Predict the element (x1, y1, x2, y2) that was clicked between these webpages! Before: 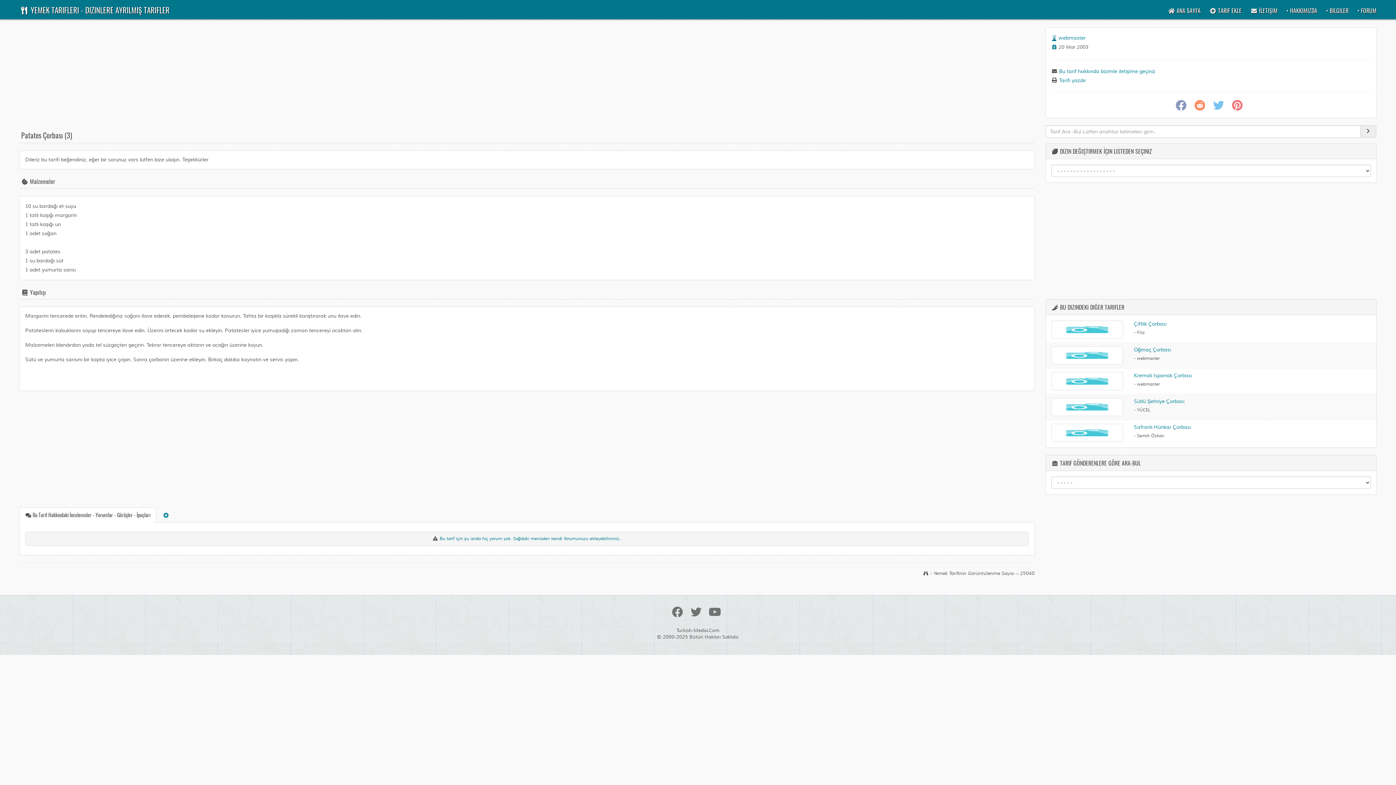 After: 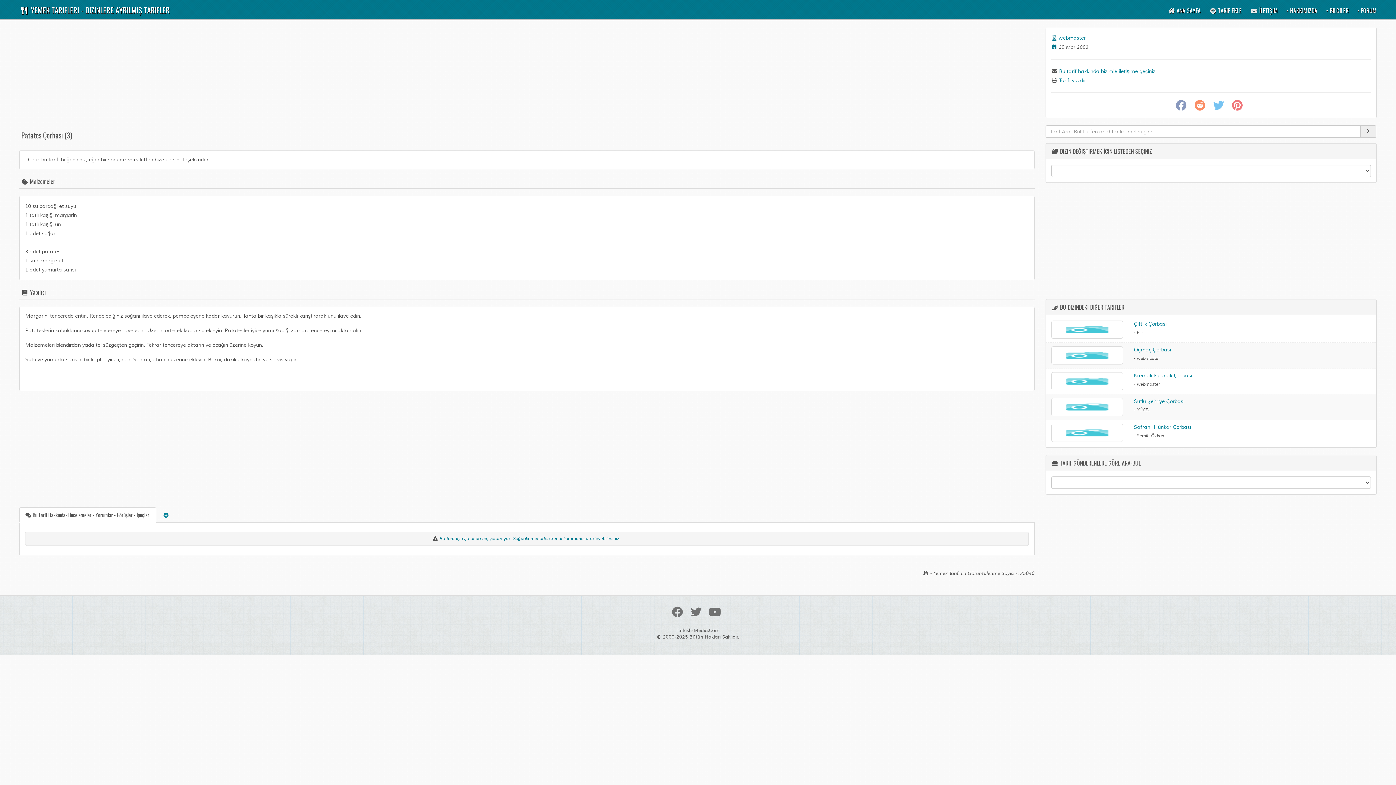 Action: bbox: (19, 507, 156, 522) label:  Bu Tarif Hakkındaki İncelemeler - Yorumlar - Görüşler - İpuçları